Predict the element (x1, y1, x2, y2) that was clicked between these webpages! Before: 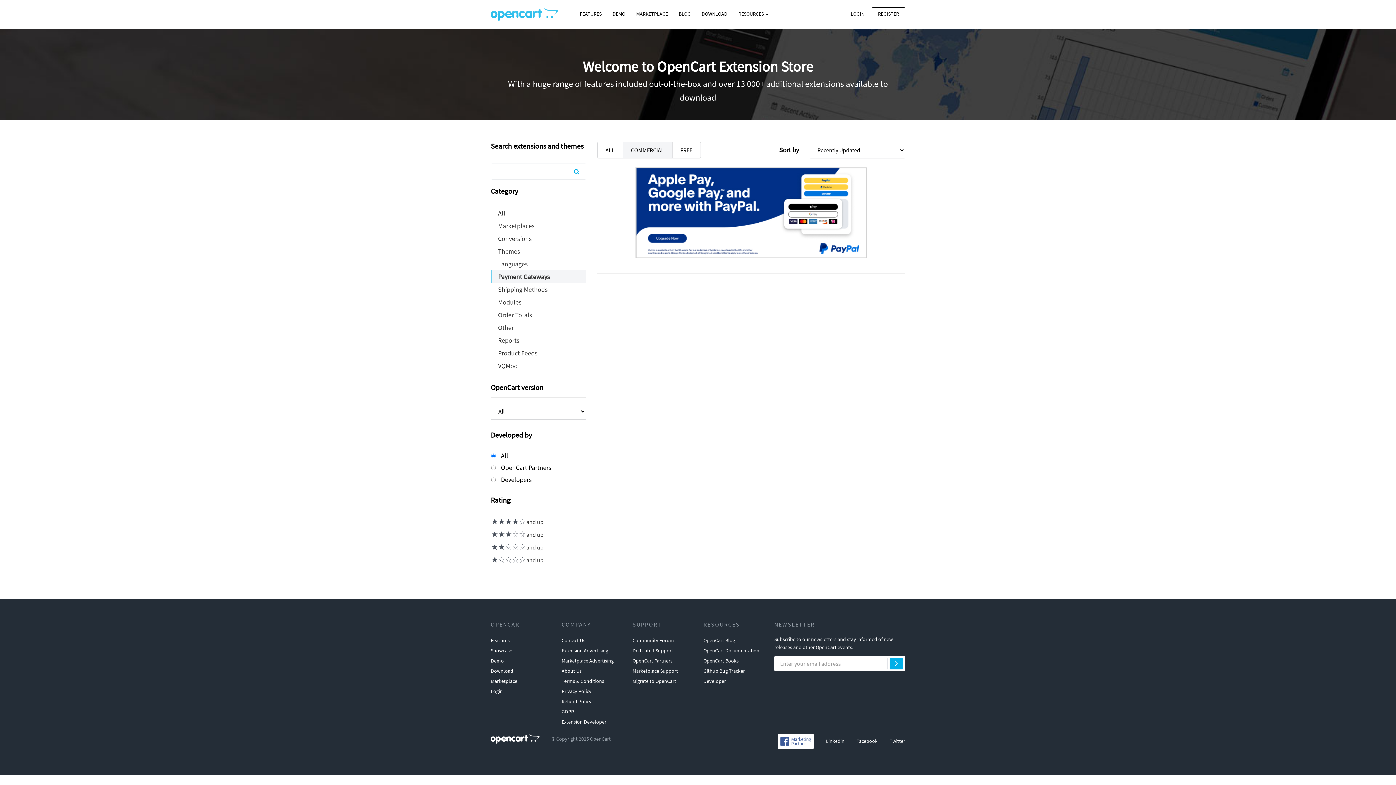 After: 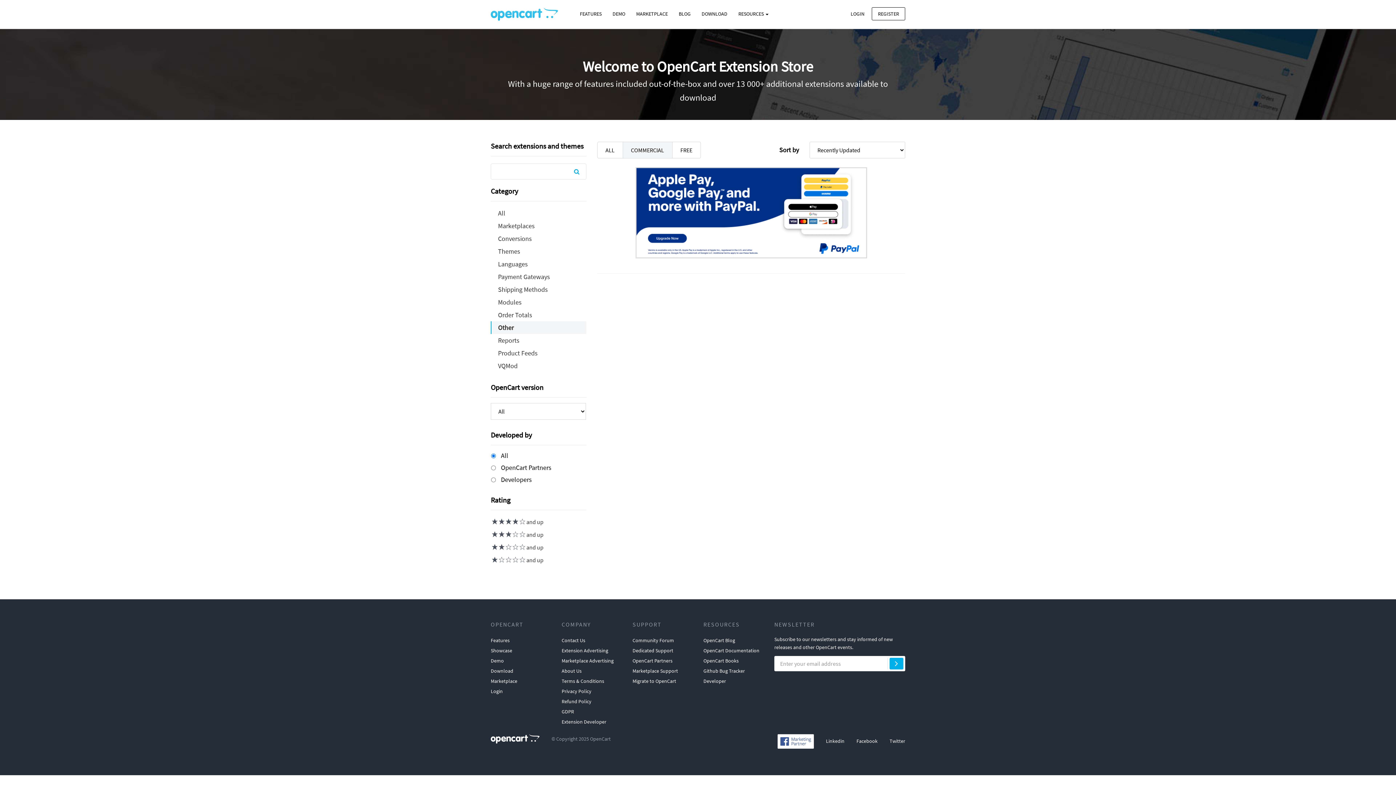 Action: label: Other bbox: (490, 321, 586, 334)